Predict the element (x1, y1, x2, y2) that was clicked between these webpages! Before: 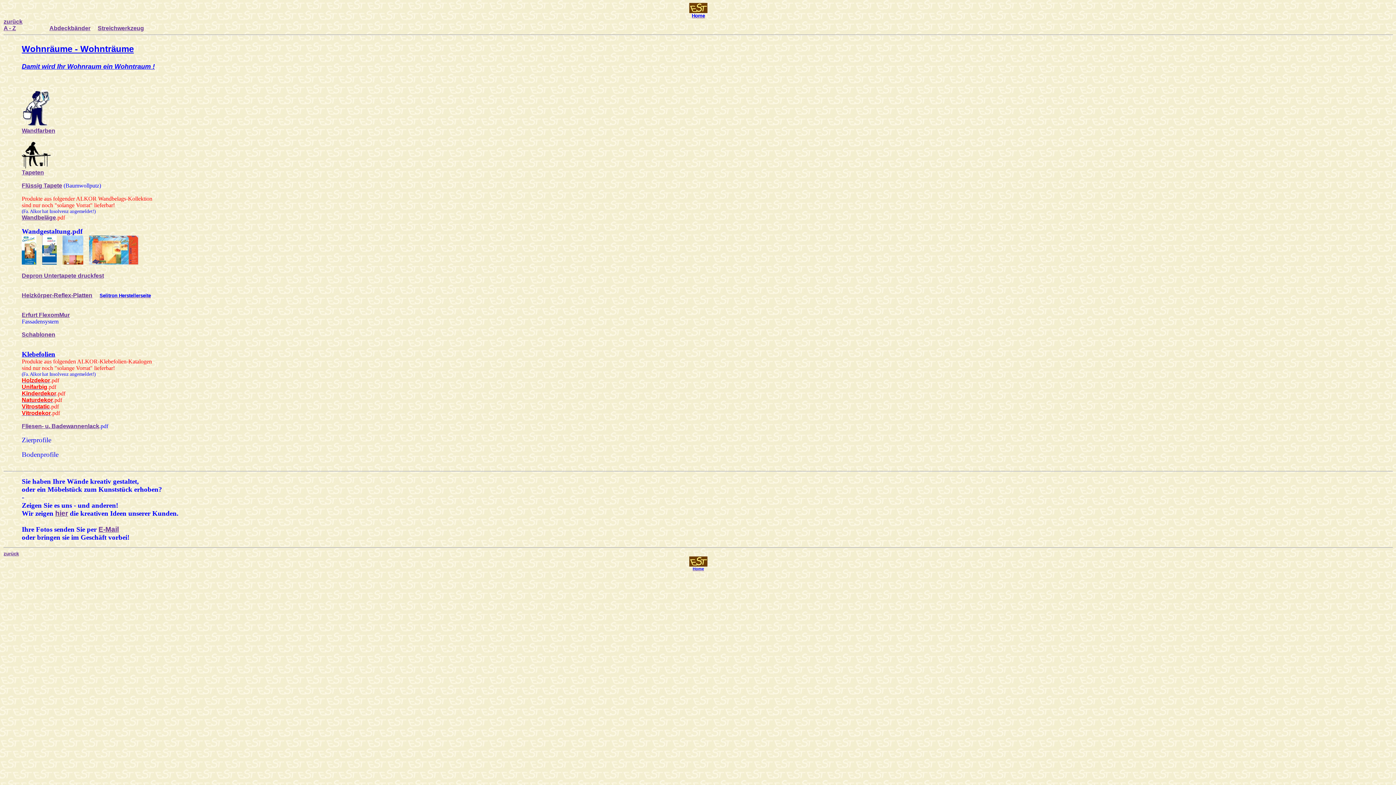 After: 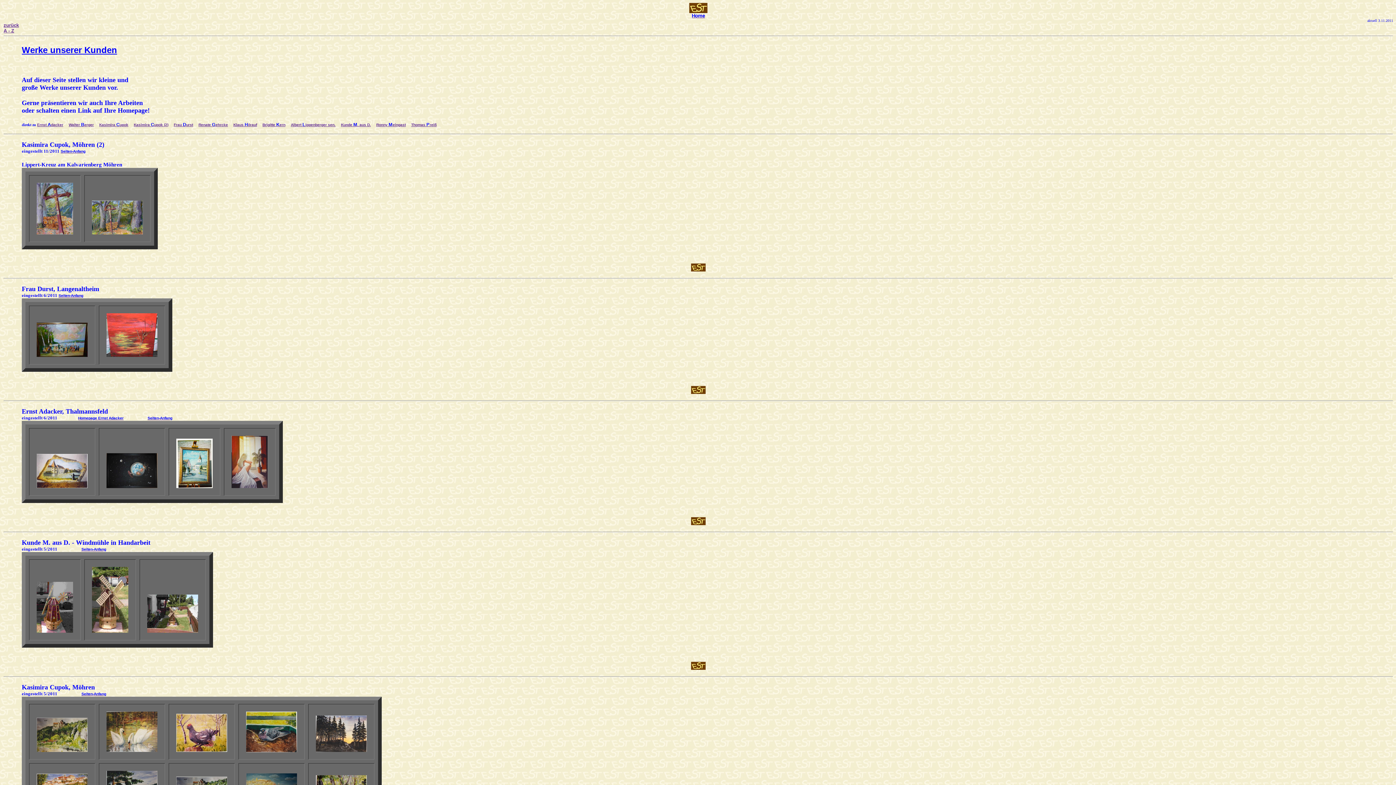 Action: label: hier bbox: (55, 509, 68, 517)